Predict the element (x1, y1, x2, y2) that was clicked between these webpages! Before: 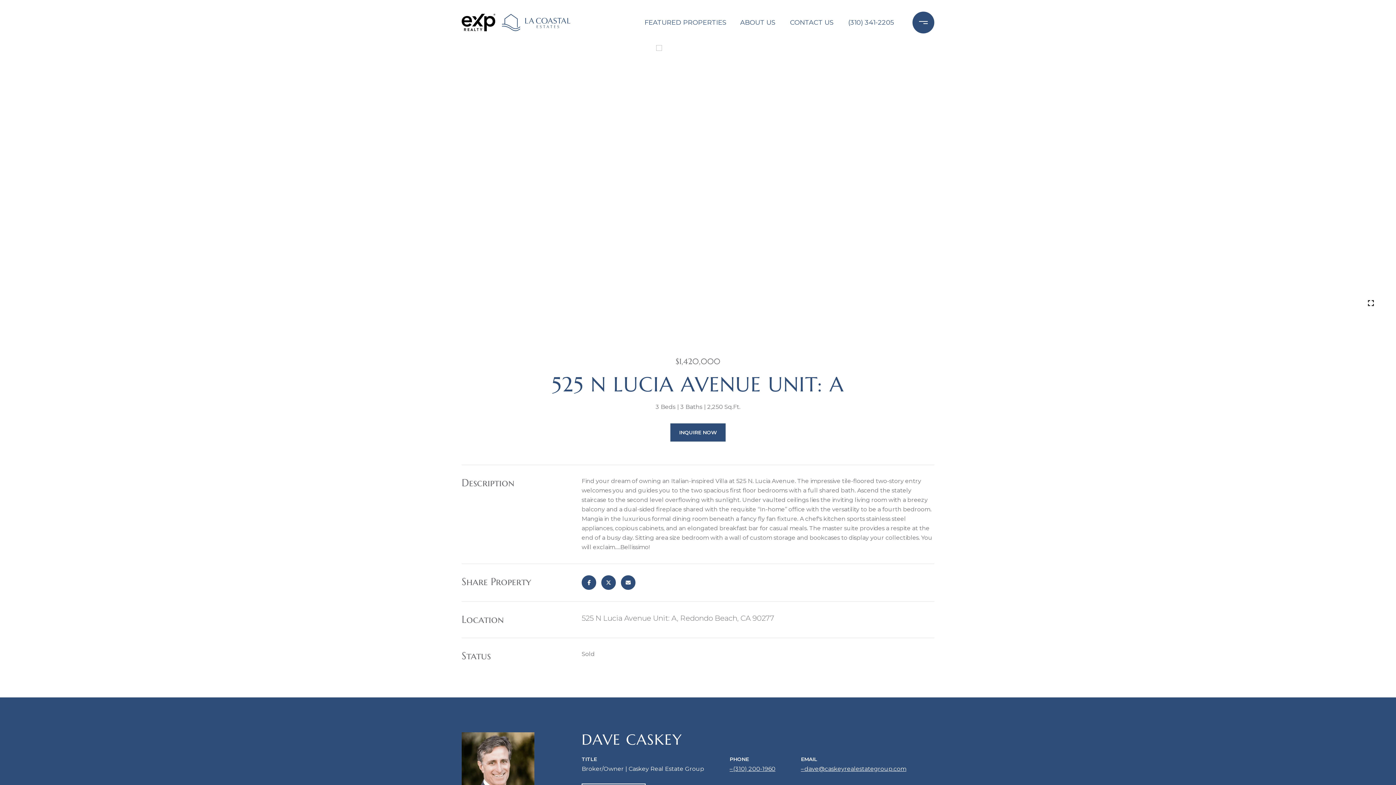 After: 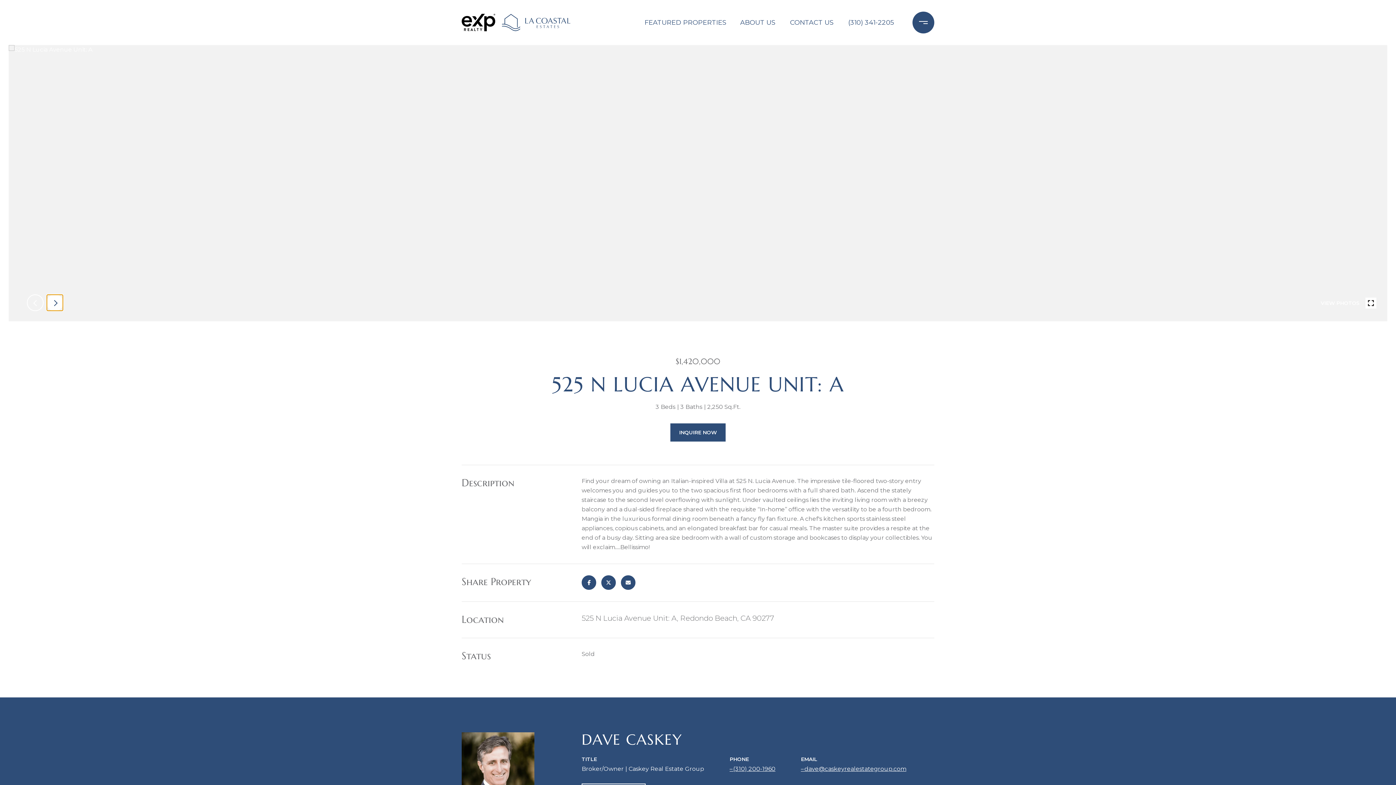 Action: bbox: (46, 294, 63, 311) label: next